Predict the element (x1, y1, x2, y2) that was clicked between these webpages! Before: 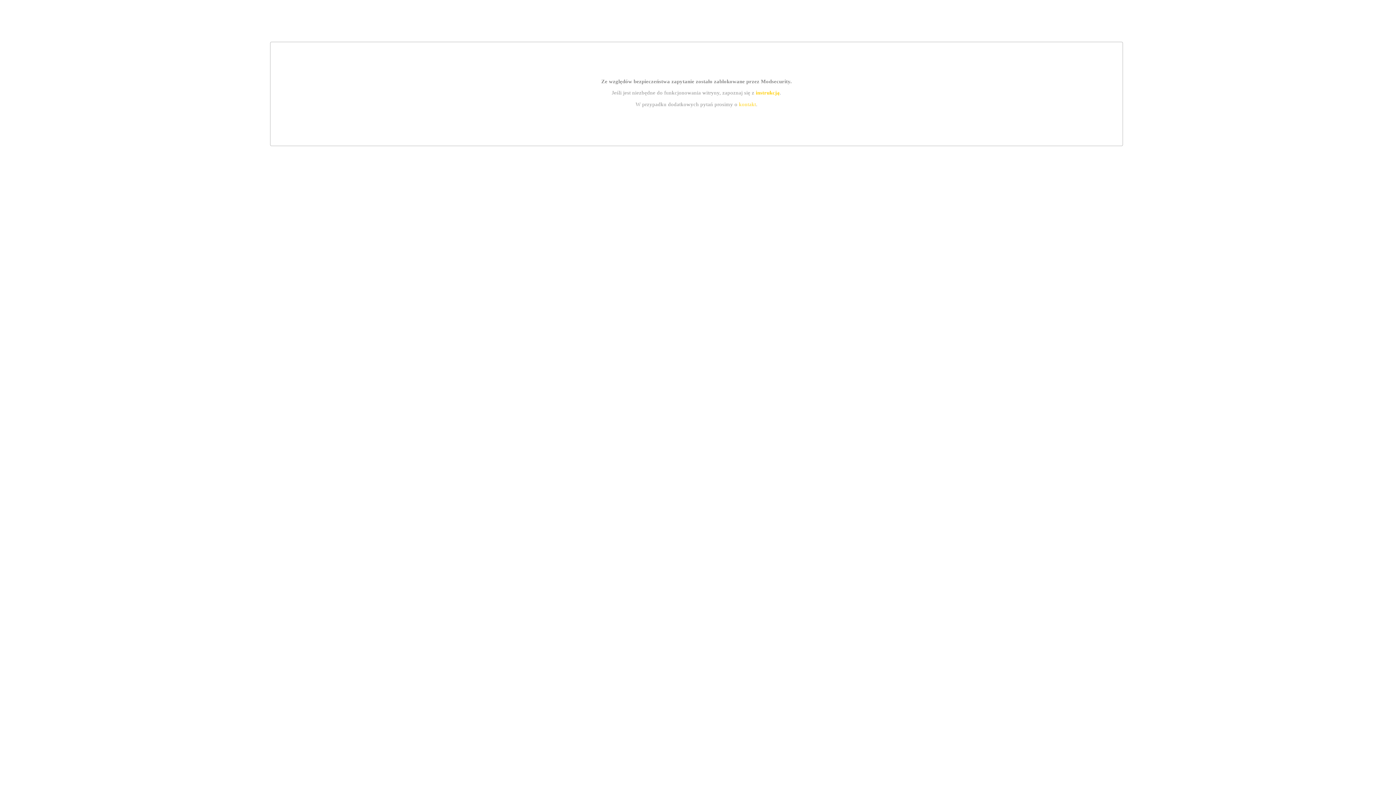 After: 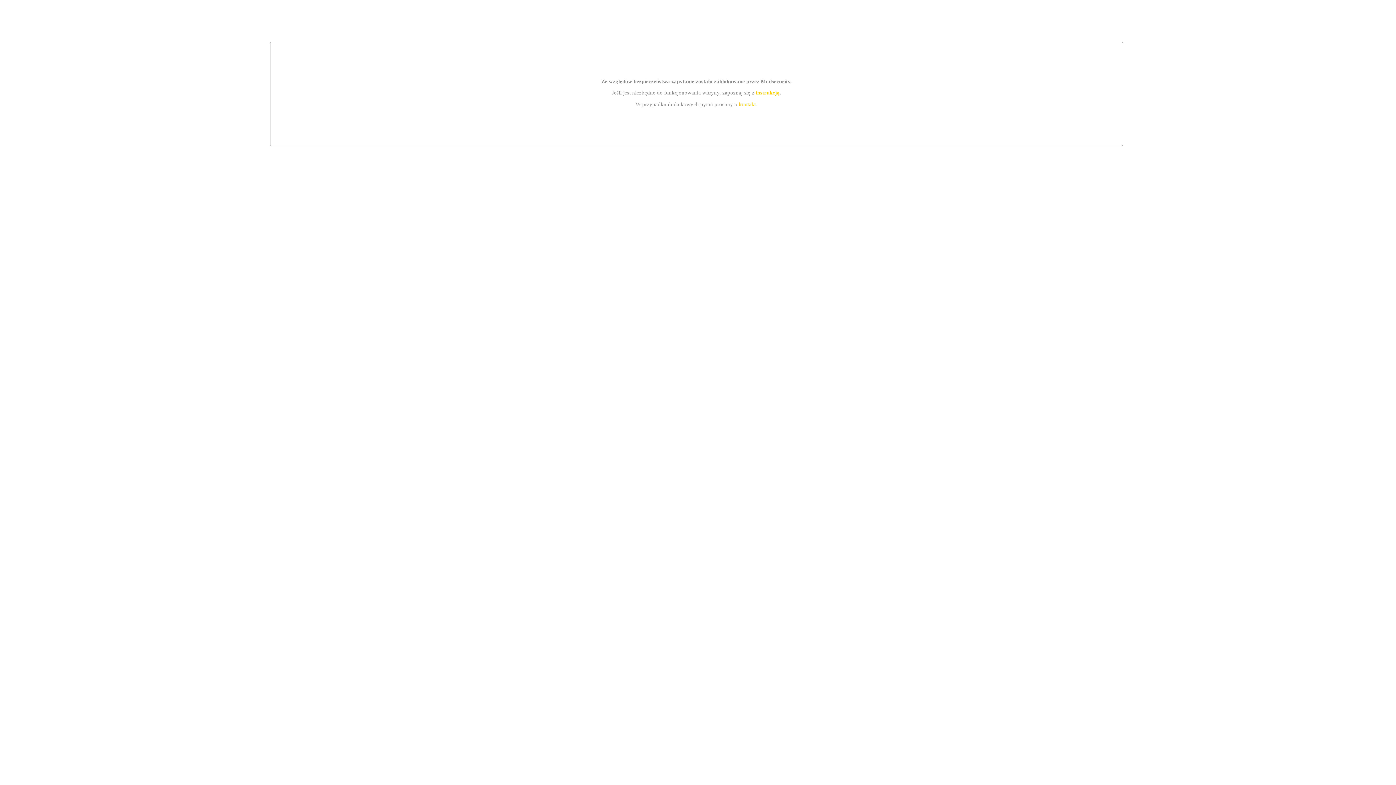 Action: label: kontakt bbox: (739, 101, 756, 107)